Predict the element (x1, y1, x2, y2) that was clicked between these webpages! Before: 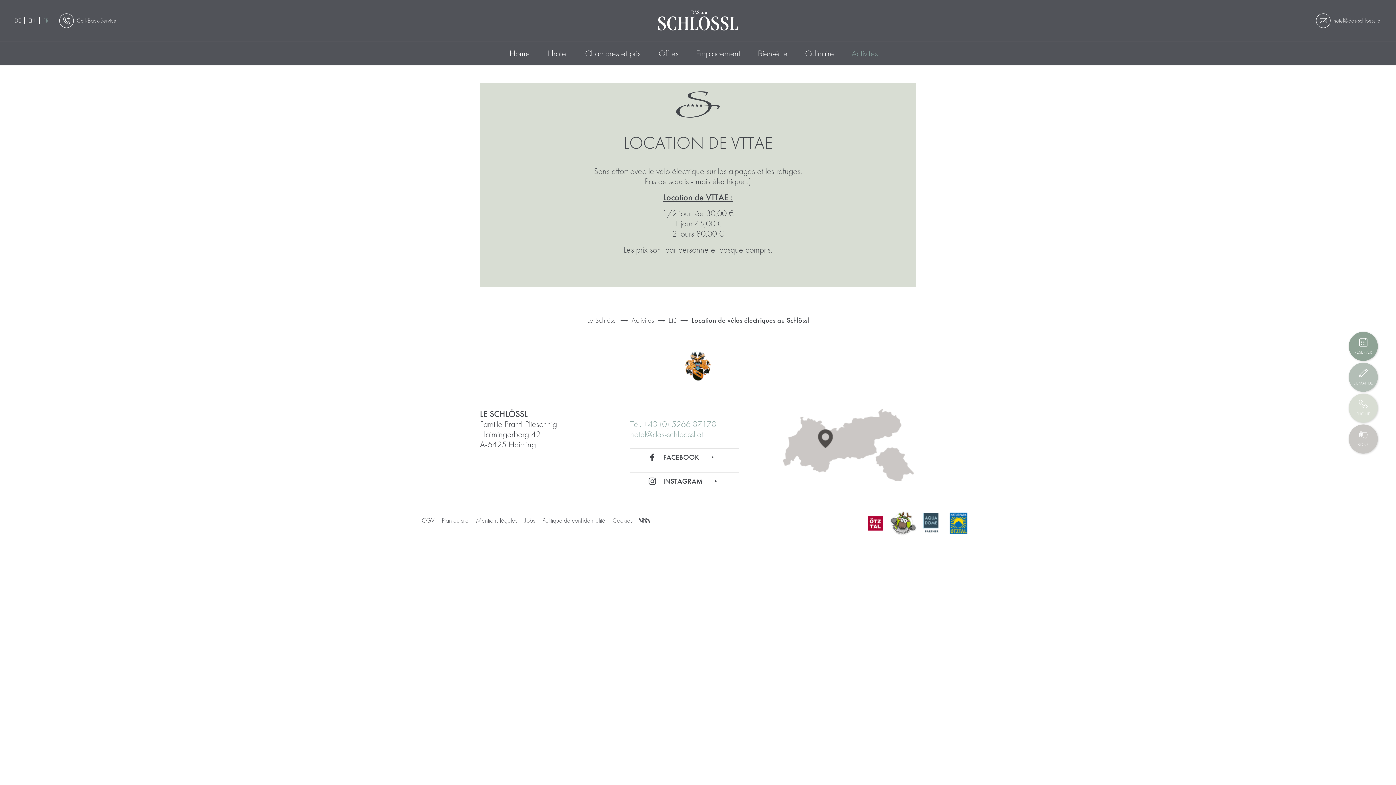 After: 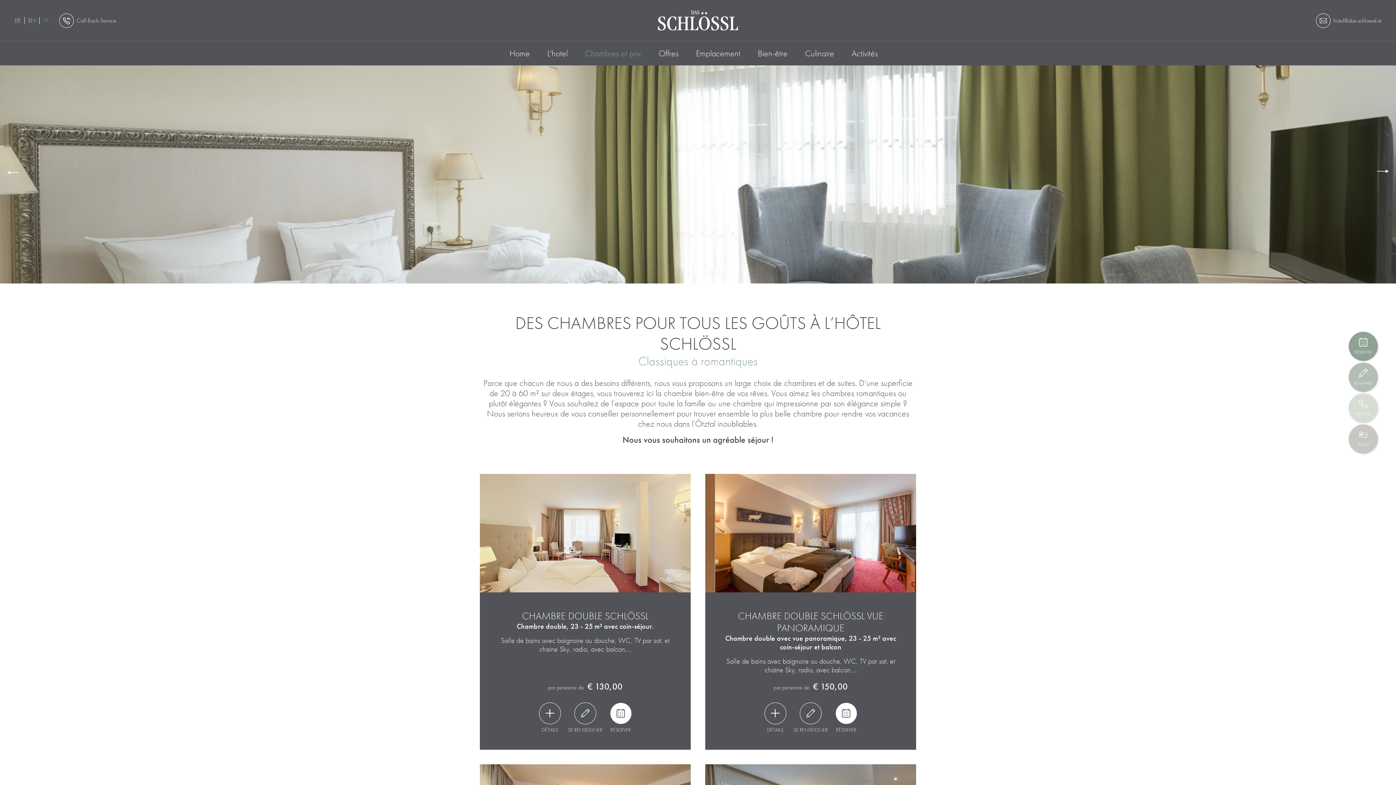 Action: label: Chambres et prix bbox: (576, 41, 650, 65)